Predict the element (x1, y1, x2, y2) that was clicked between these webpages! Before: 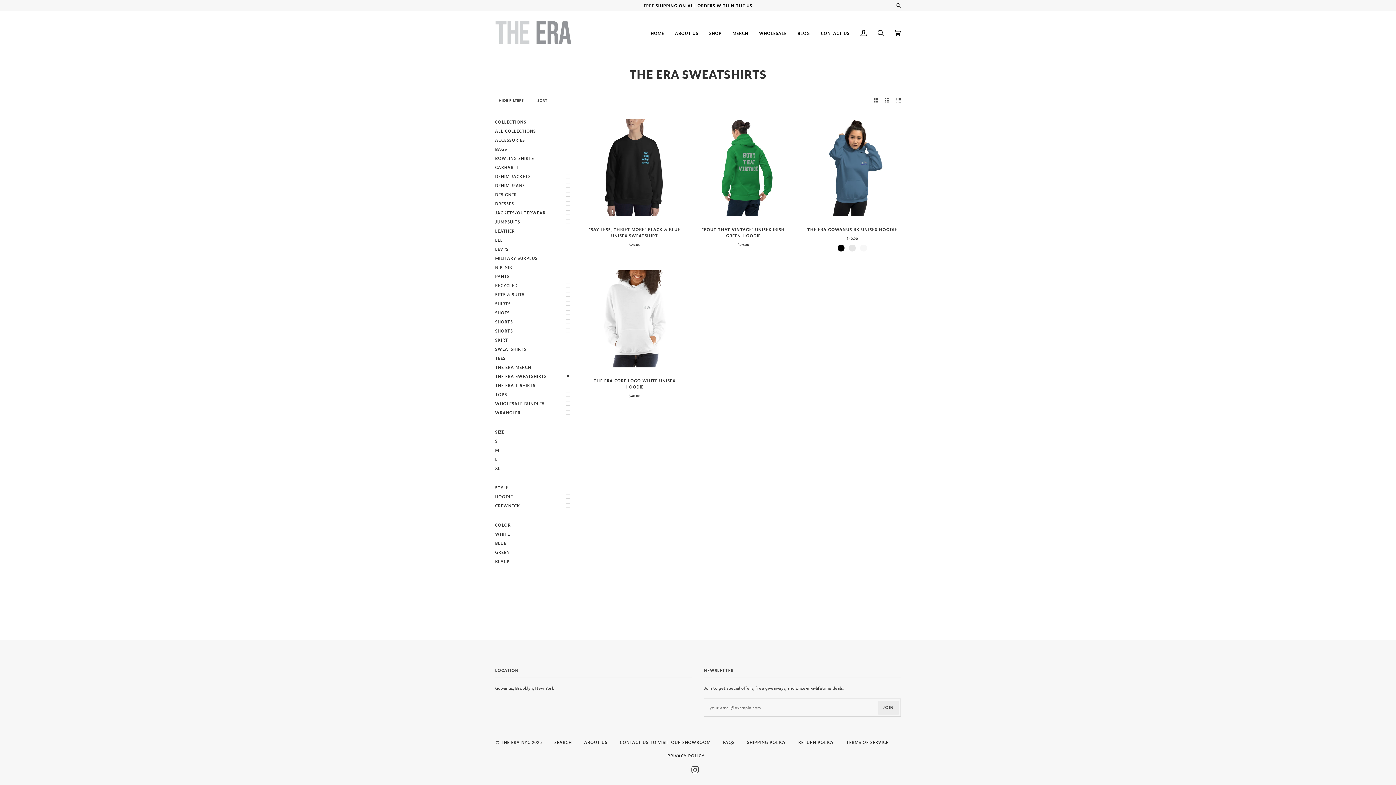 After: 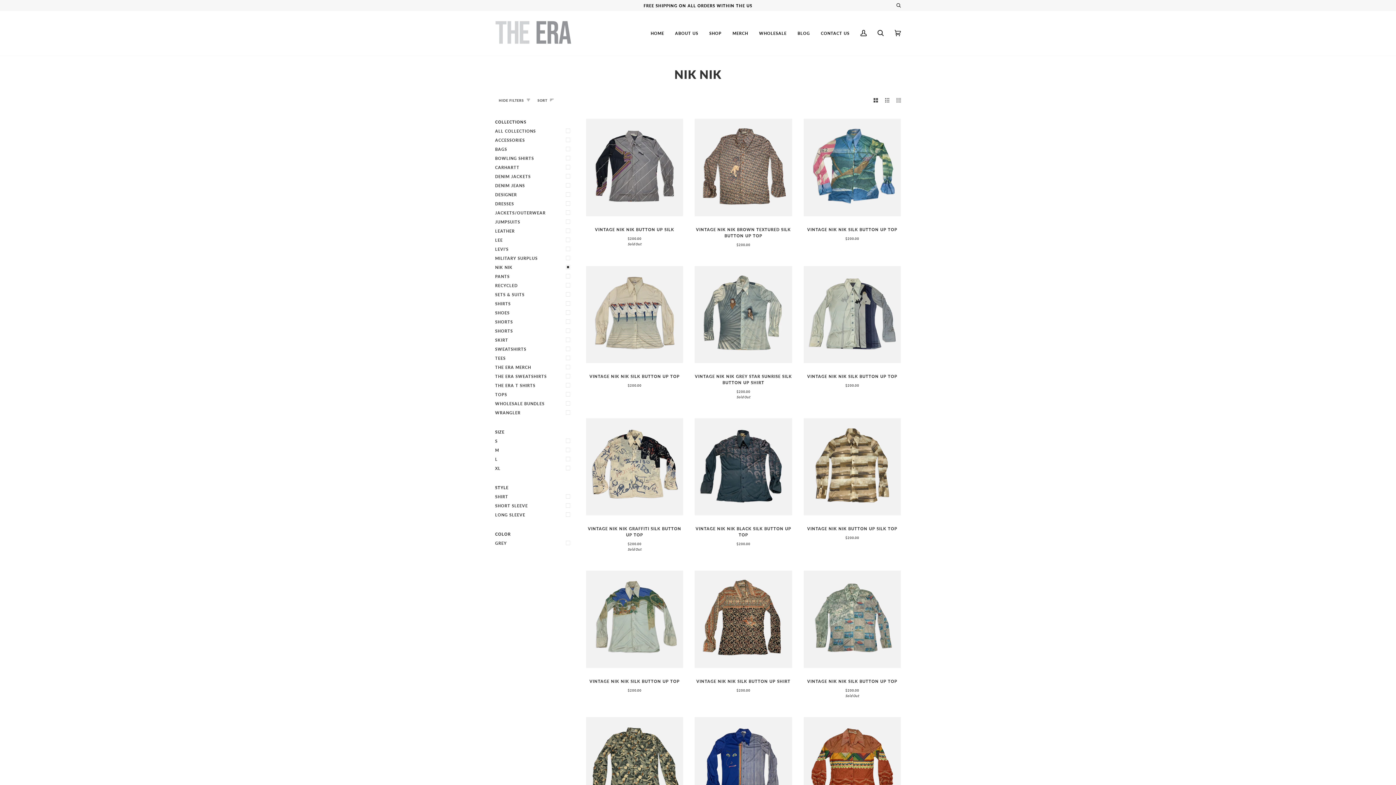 Action: bbox: (495, 263, 574, 272) label: NIK NIK